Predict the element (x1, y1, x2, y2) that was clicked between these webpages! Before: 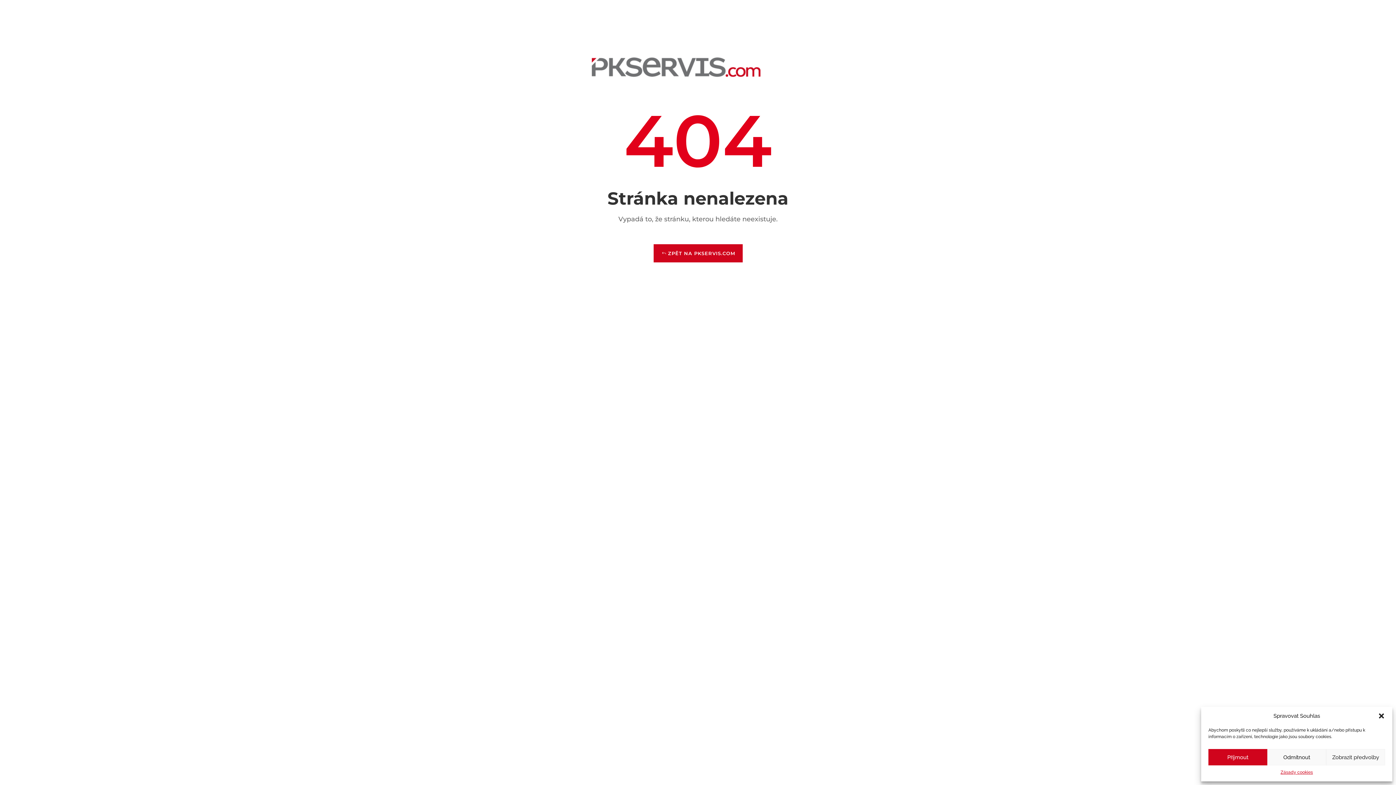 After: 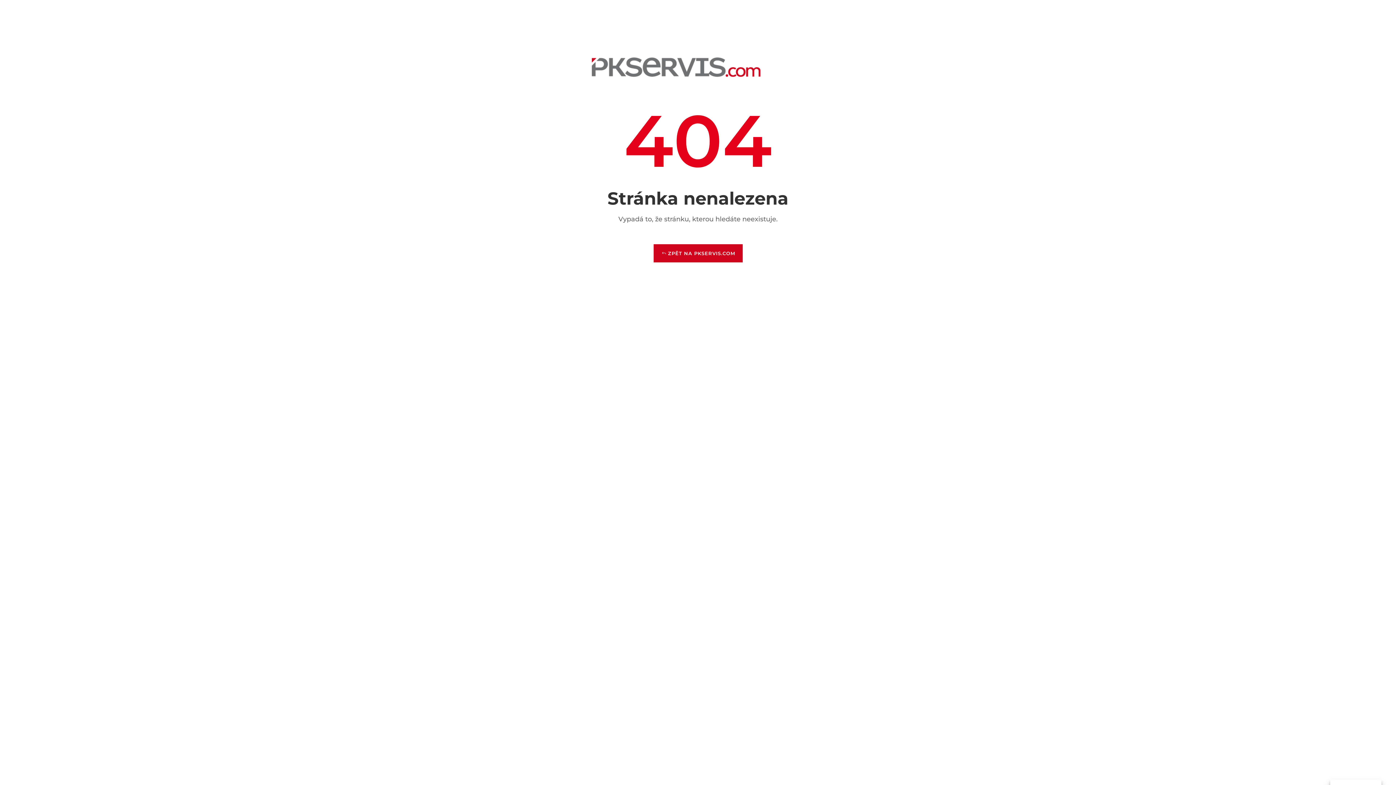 Action: bbox: (1267, 749, 1326, 765) label: Odmítnout